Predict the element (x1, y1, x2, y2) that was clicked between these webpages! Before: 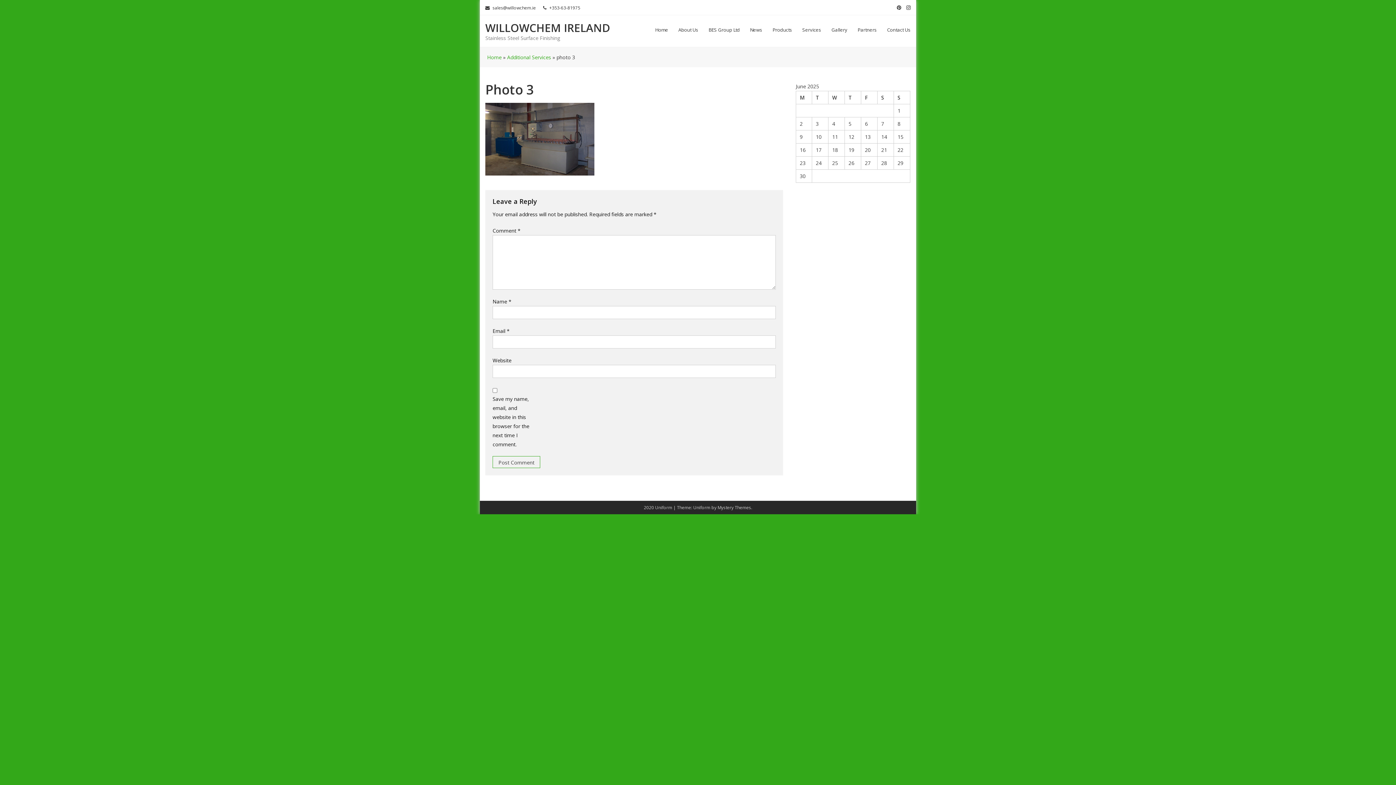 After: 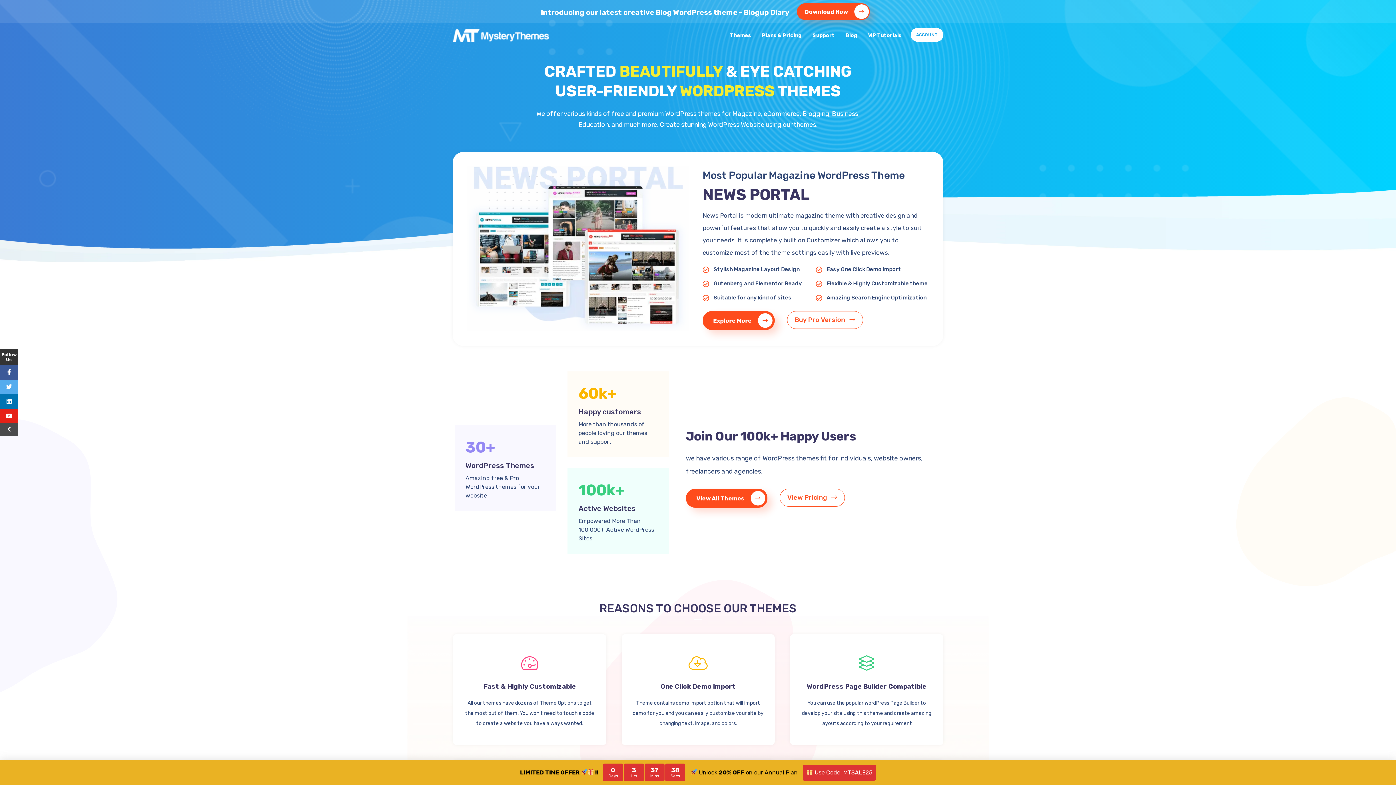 Action: bbox: (717, 504, 751, 510) label: Mystery Themes